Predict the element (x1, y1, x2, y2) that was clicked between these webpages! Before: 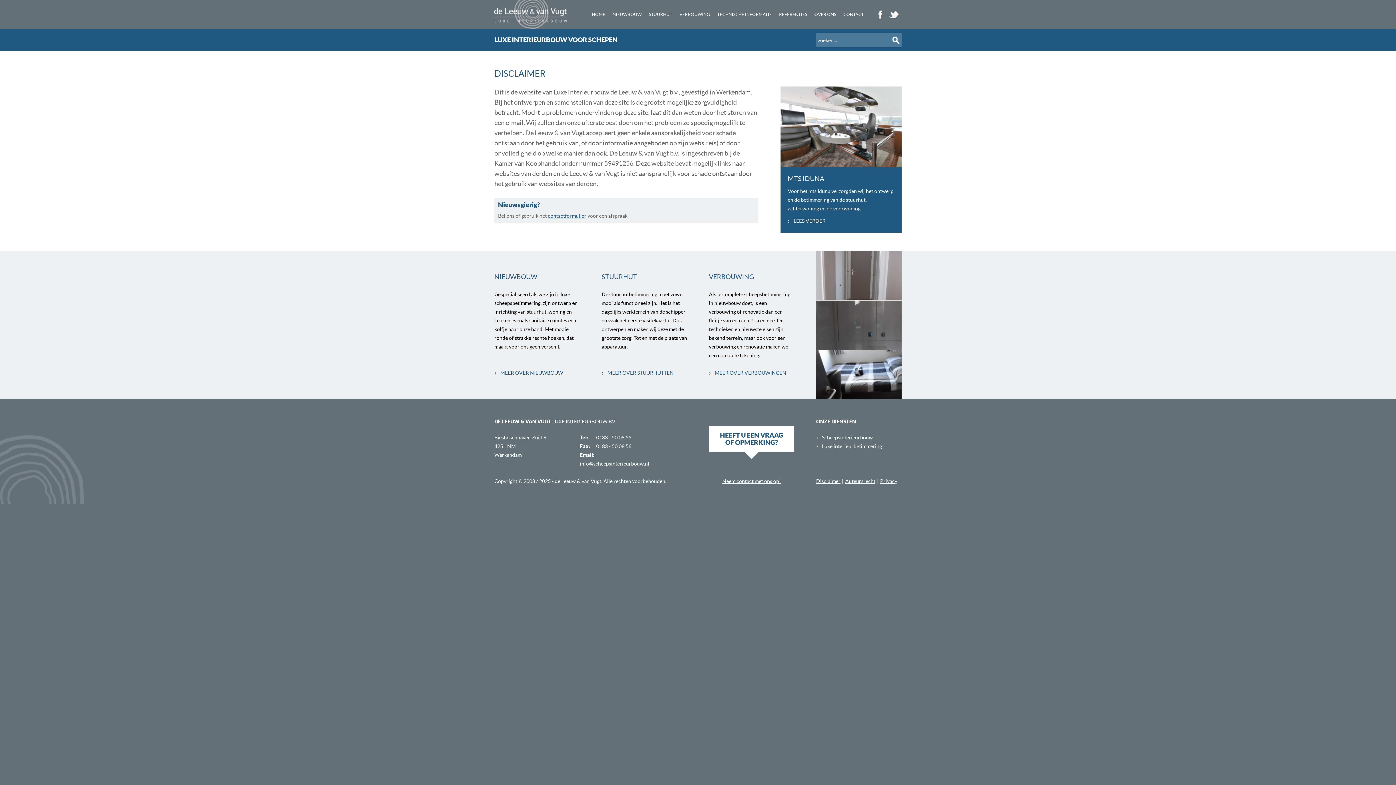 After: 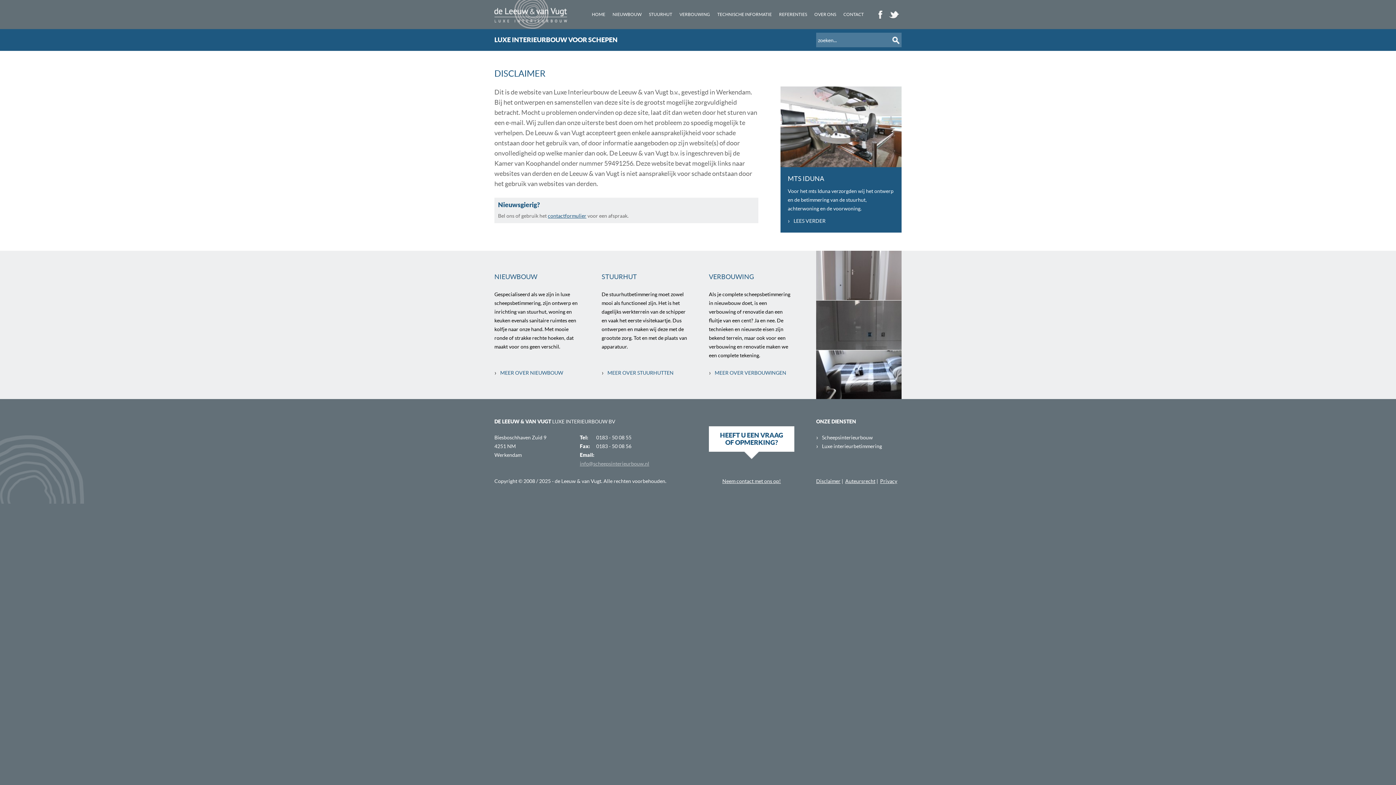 Action: bbox: (580, 461, 649, 466) label: info@scheepsinterieurbouw.nl